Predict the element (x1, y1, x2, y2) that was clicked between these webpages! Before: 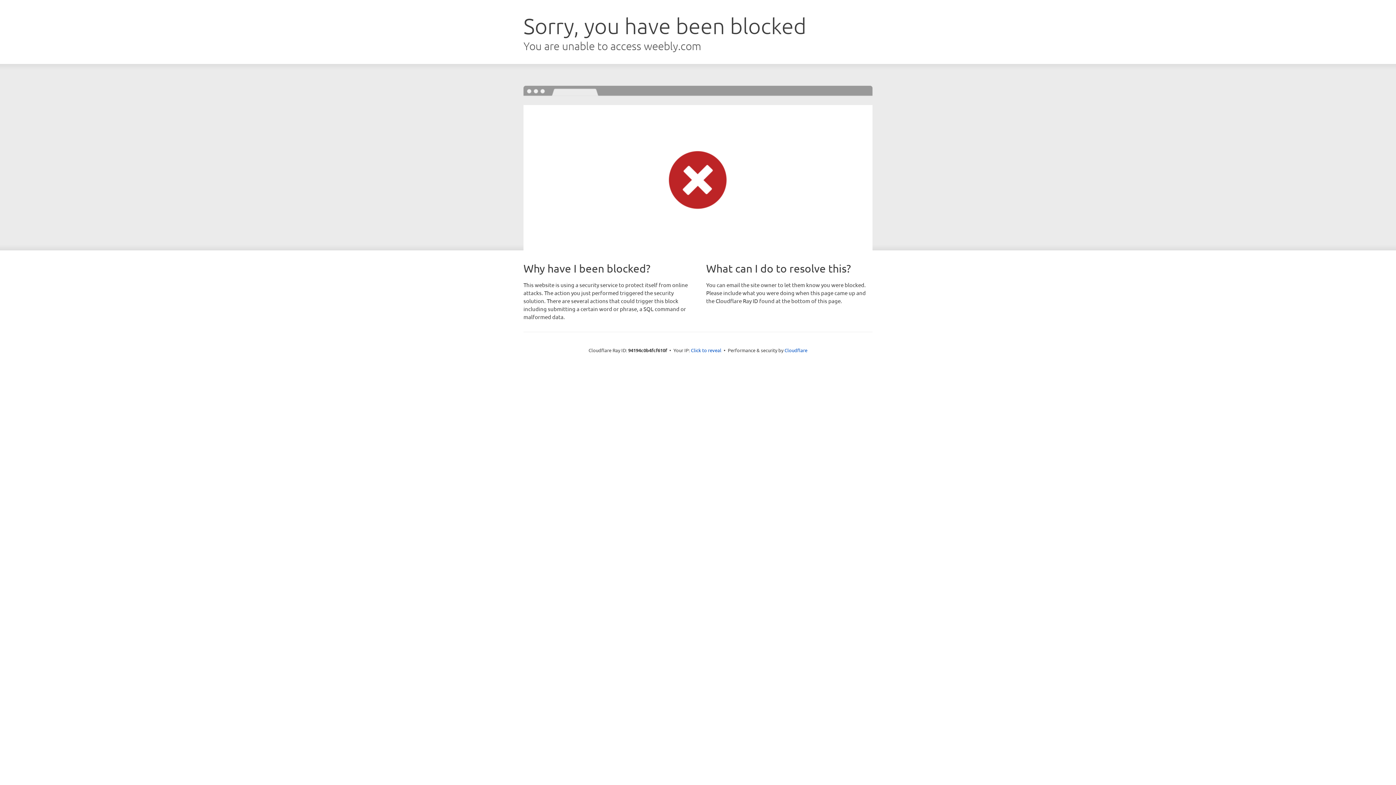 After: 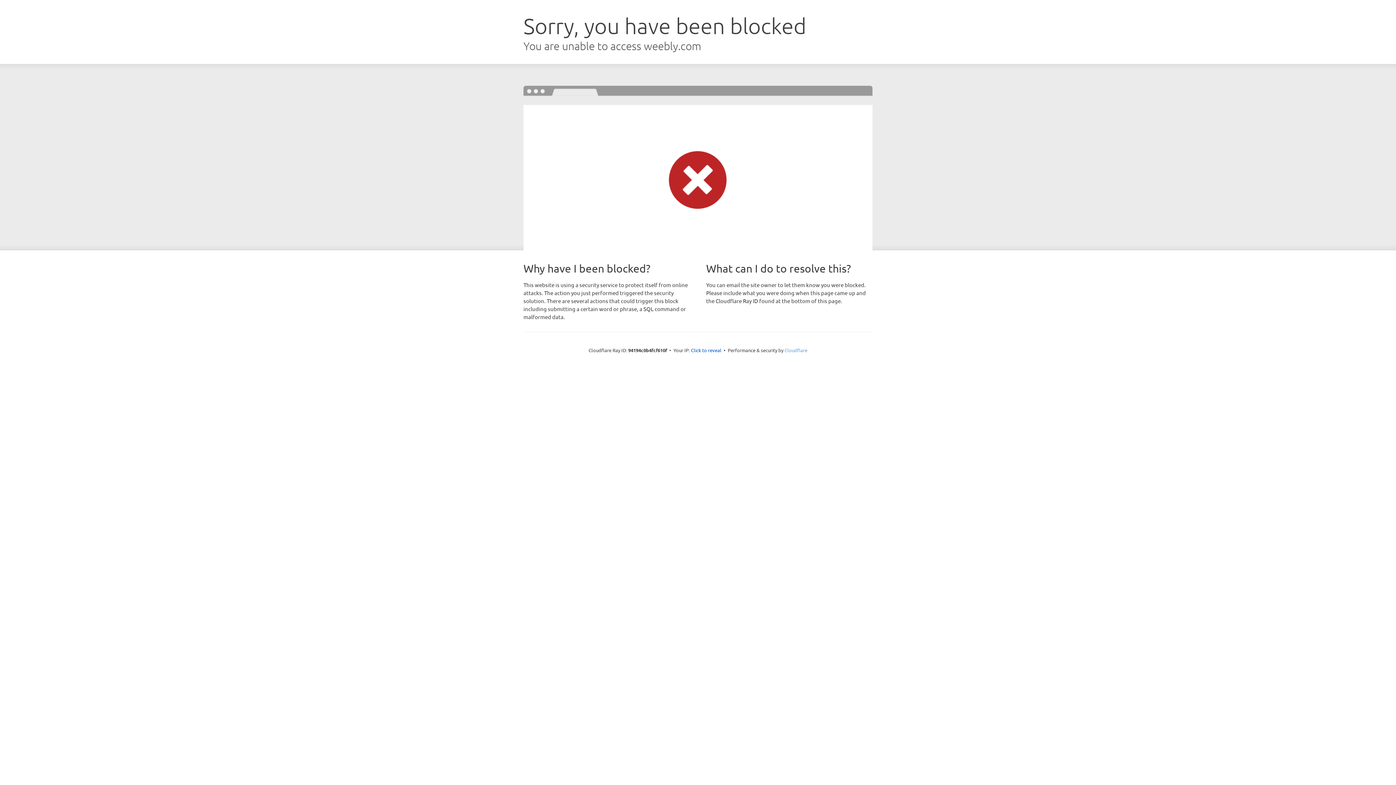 Action: bbox: (784, 347, 807, 353) label: Cloudflare